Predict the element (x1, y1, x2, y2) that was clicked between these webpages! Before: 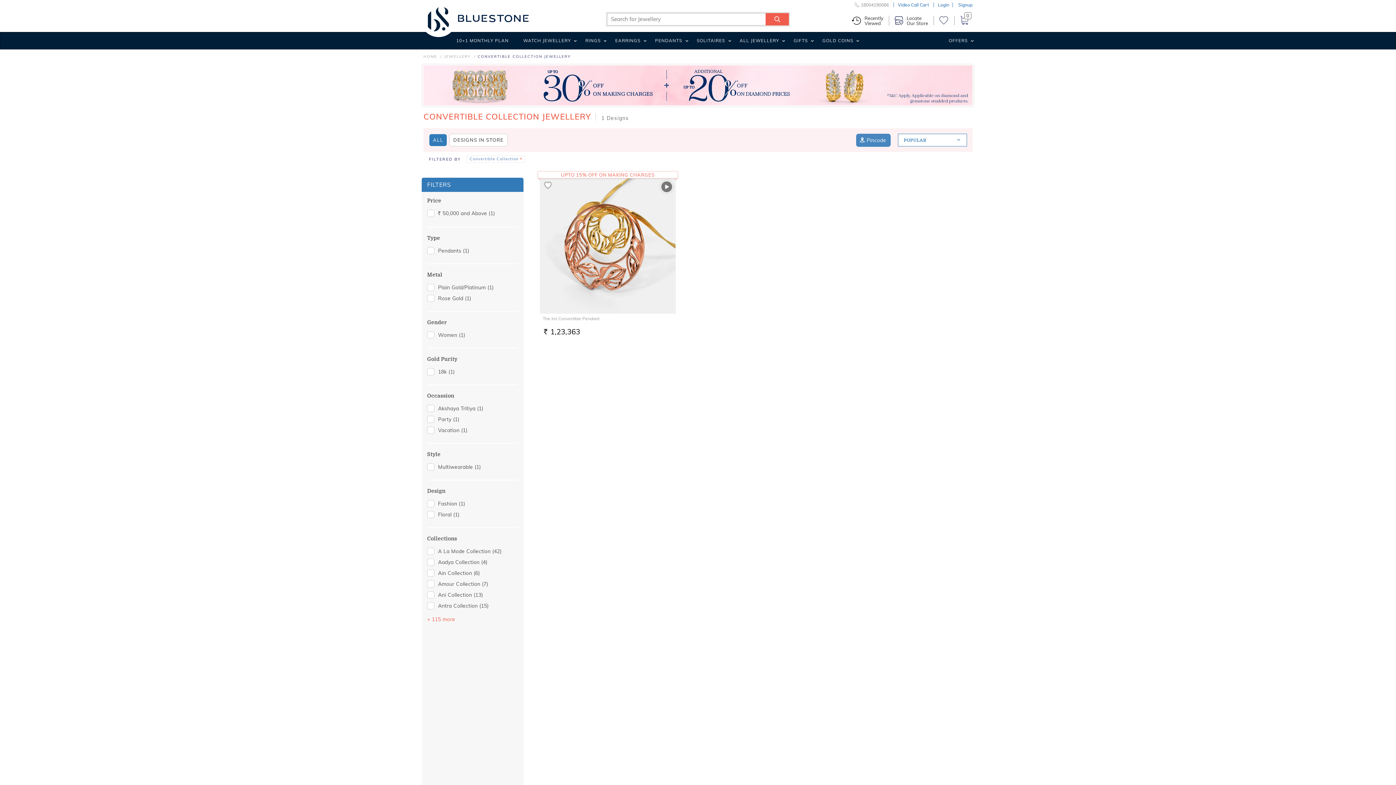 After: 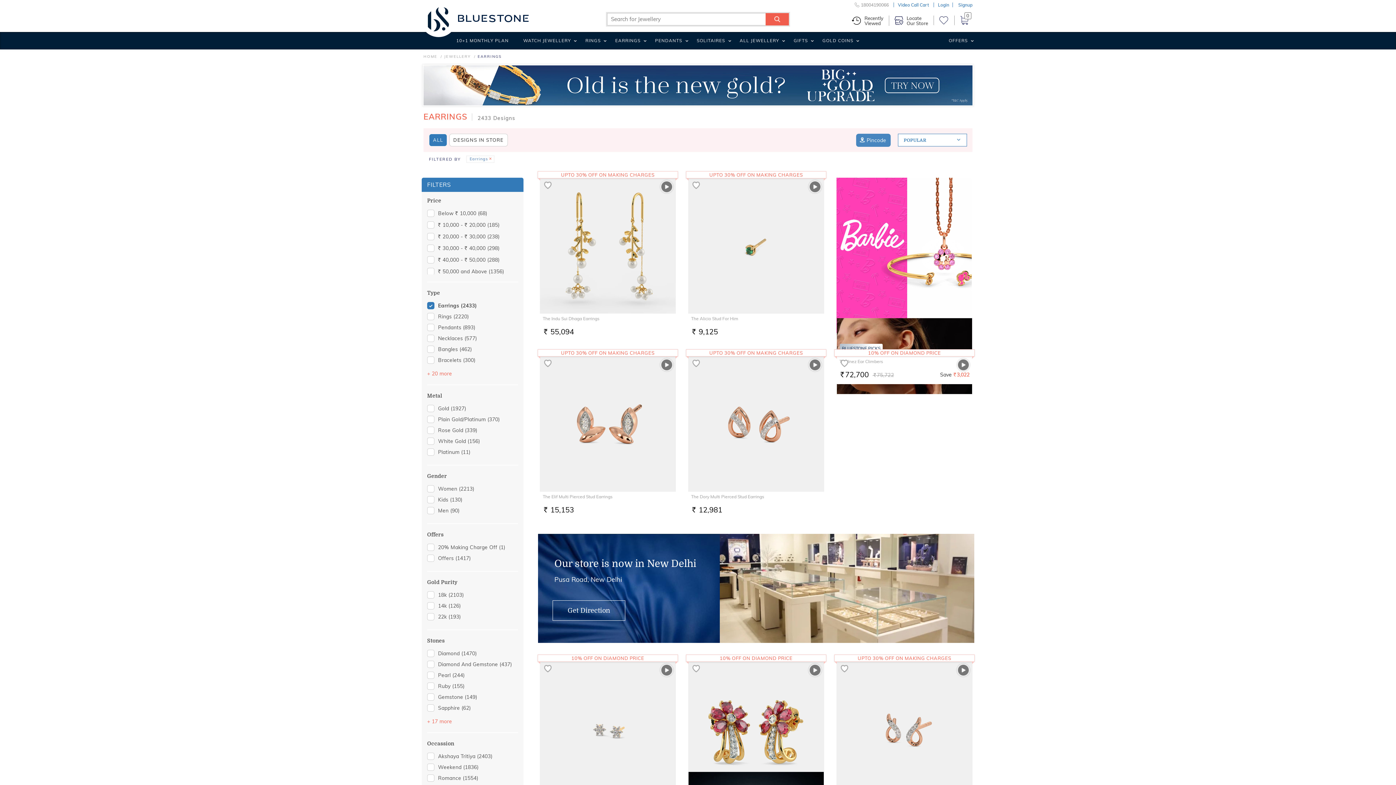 Action: bbox: (608, 37, 648, 49) label: EARRINGS